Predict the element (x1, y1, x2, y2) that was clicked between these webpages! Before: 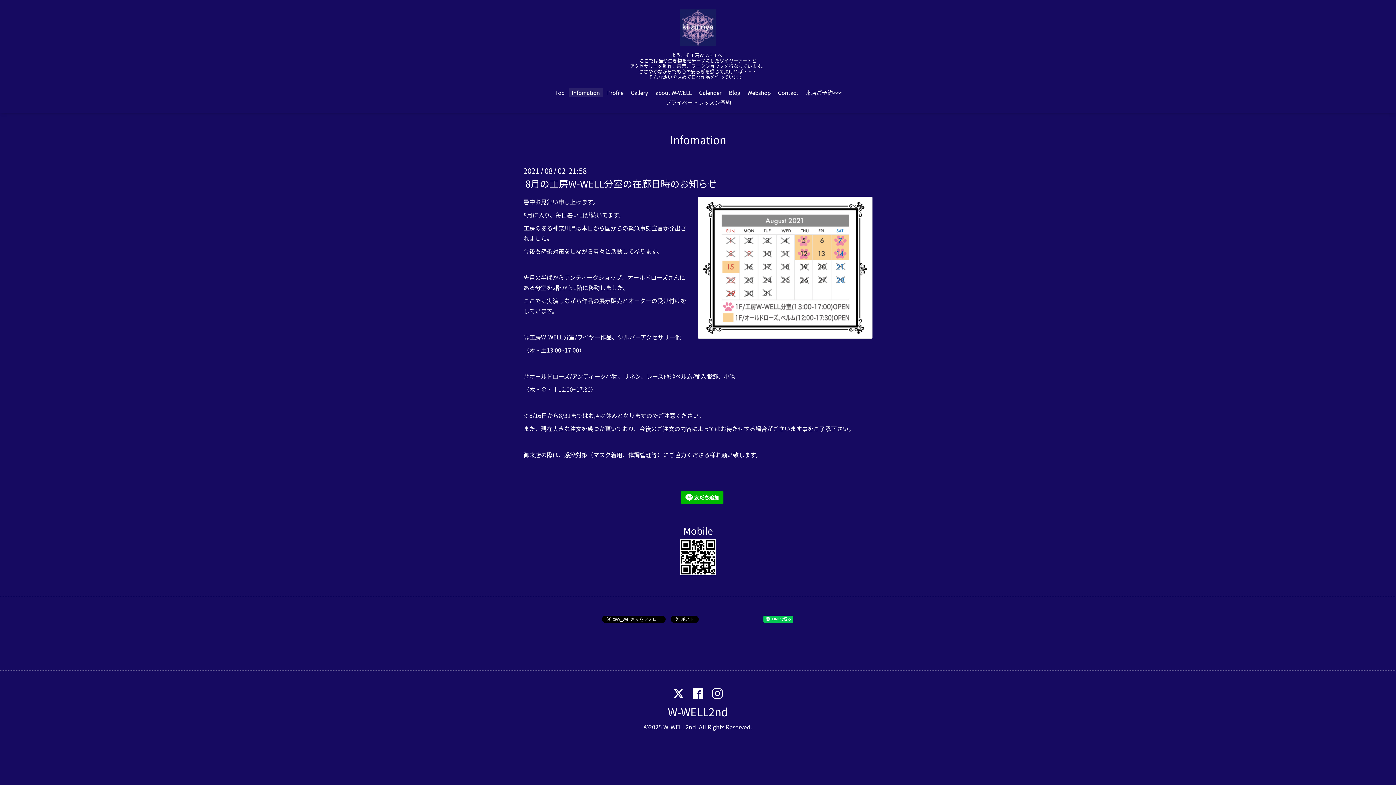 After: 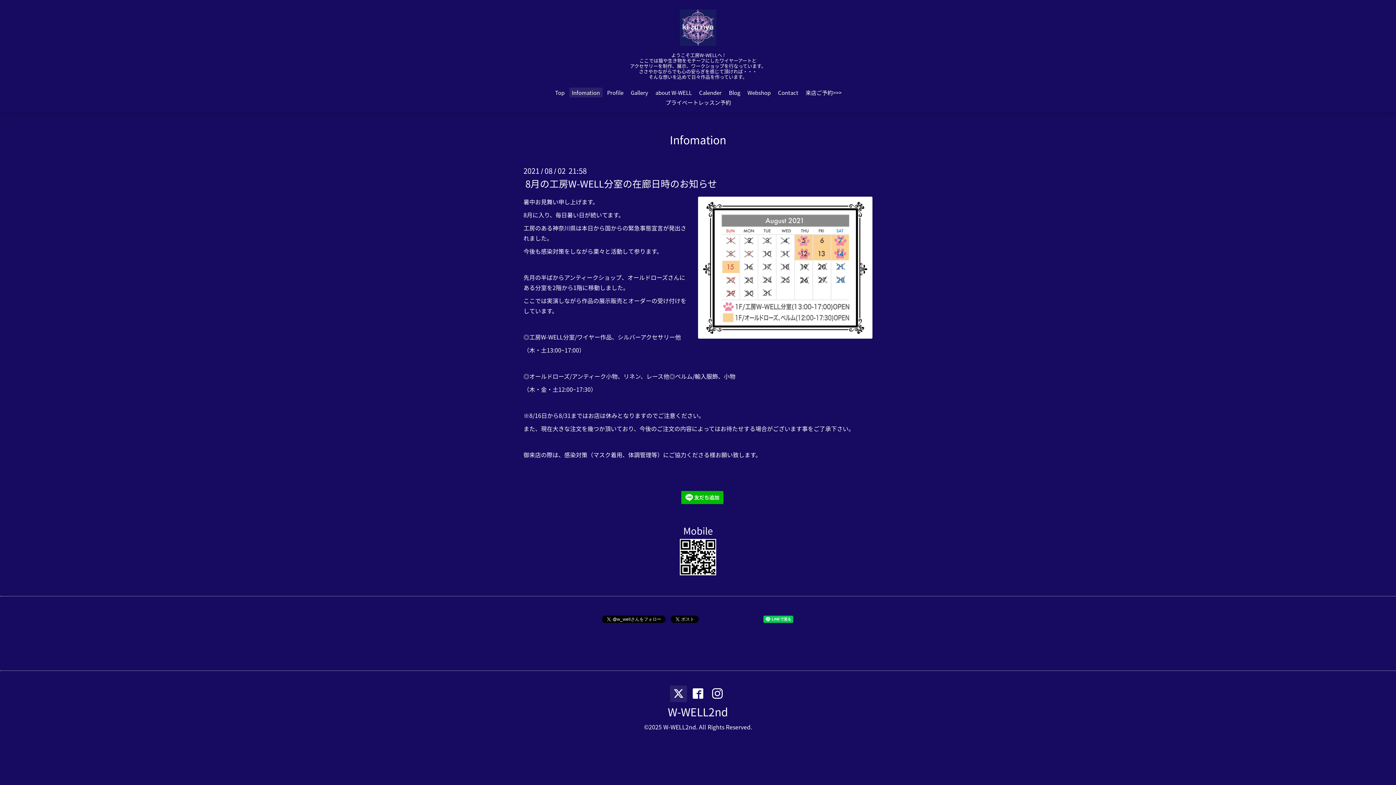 Action: bbox: (670, 685, 687, 702)